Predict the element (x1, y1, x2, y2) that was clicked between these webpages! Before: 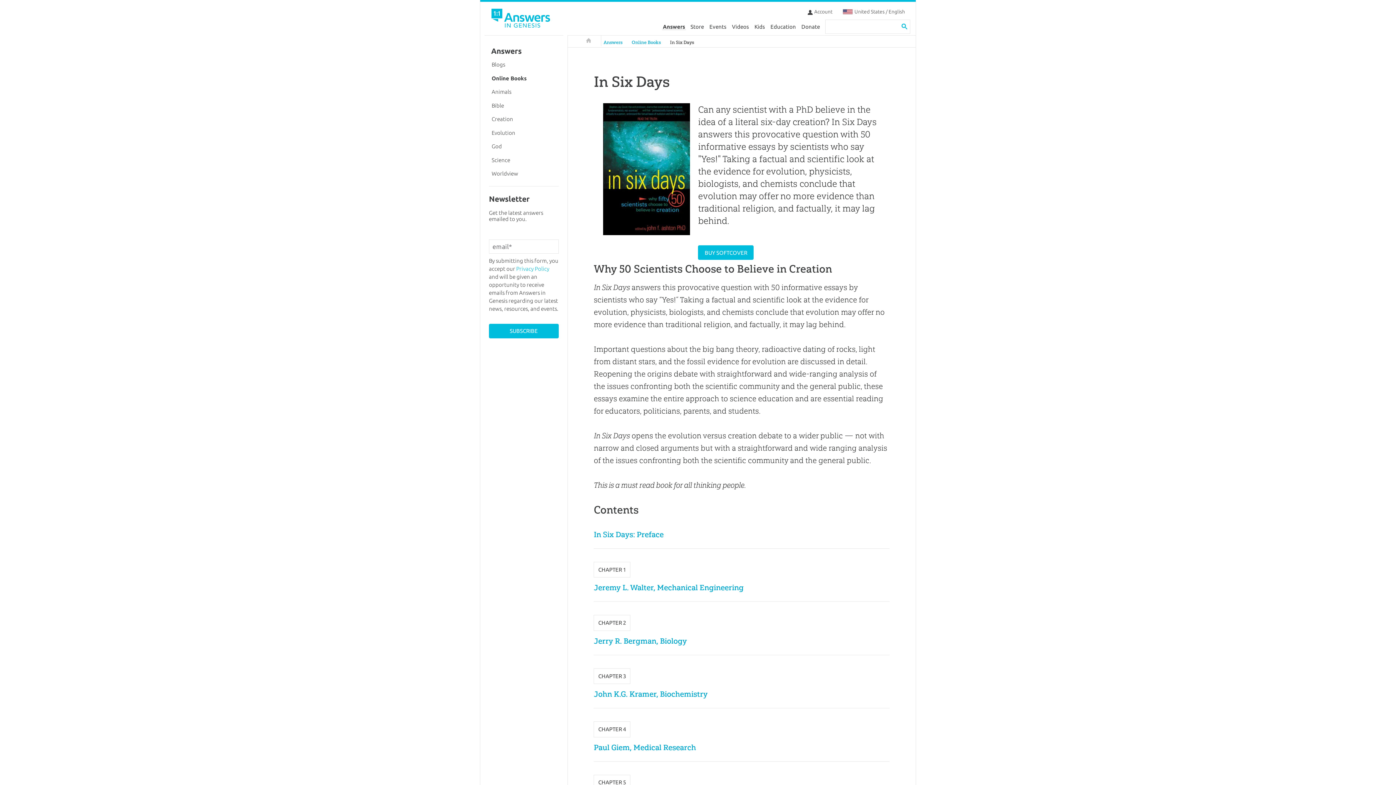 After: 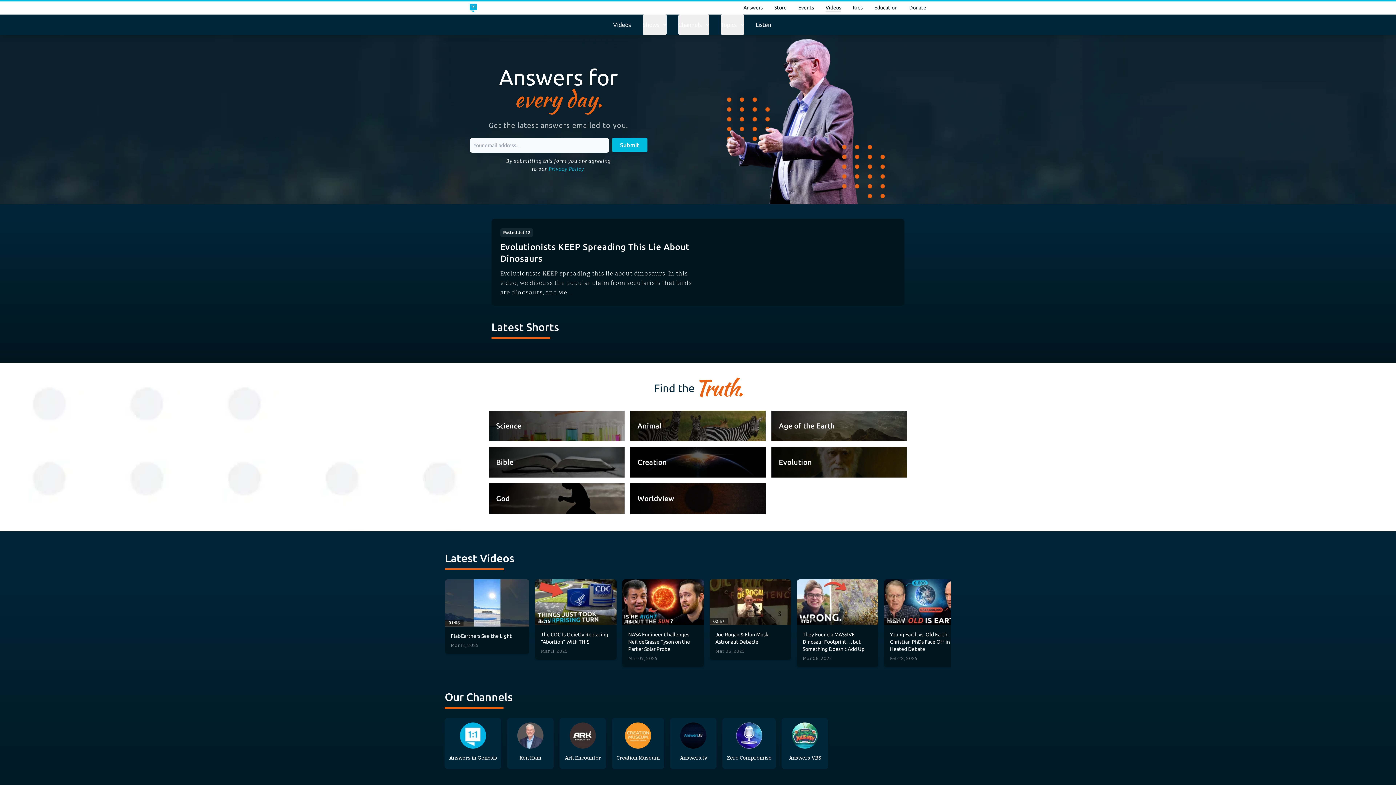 Action: bbox: (729, 19, 751, 33) label: Videos